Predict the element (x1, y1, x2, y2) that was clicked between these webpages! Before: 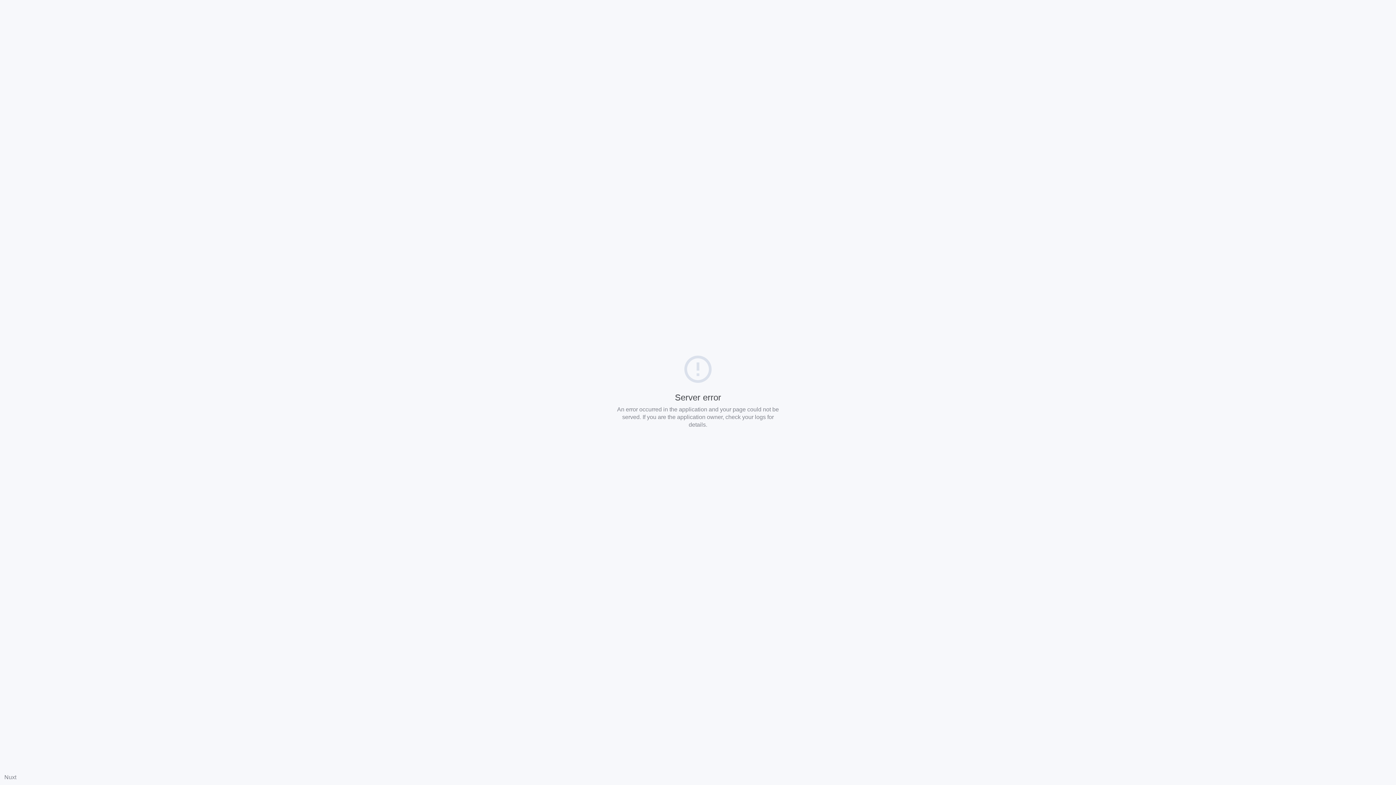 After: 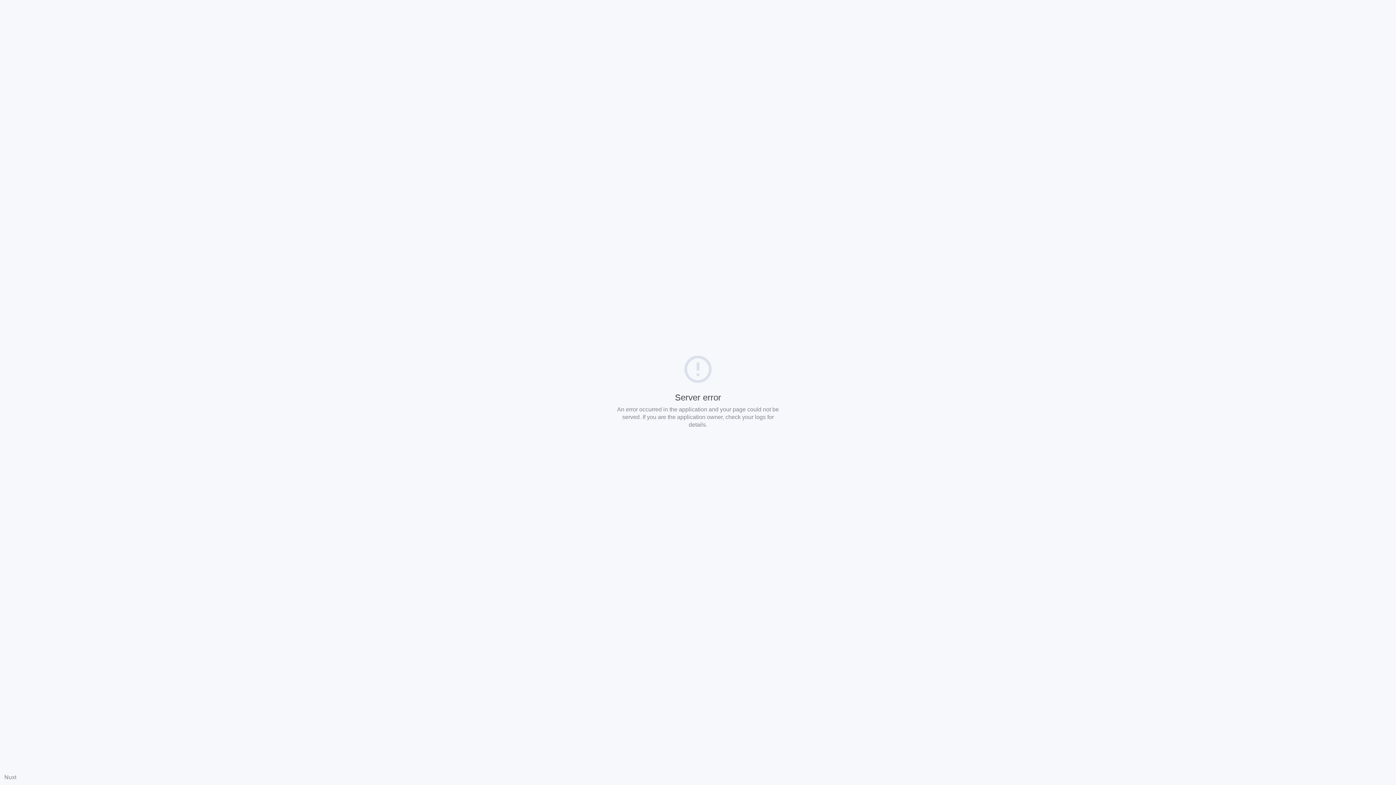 Action: bbox: (4, 774, 16, 780) label: Nuxt